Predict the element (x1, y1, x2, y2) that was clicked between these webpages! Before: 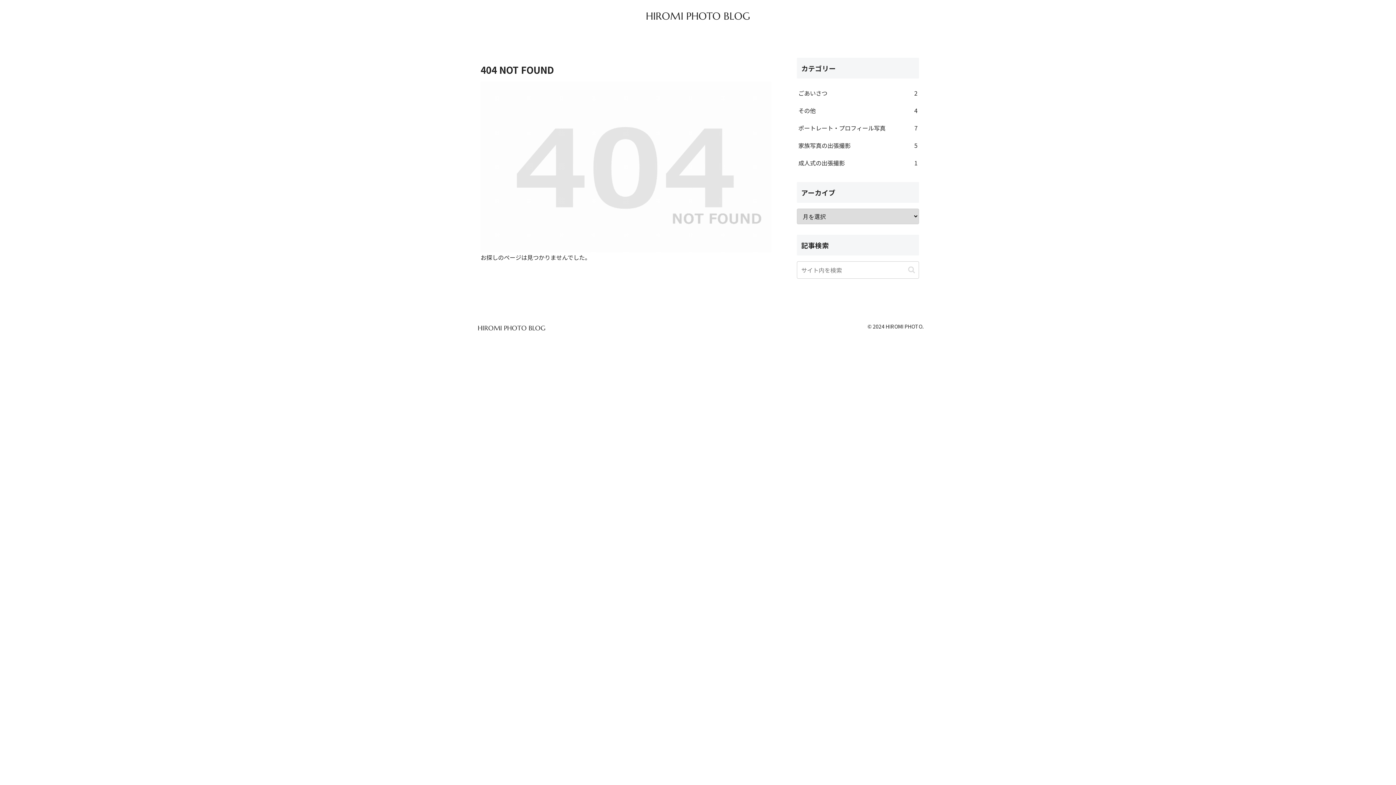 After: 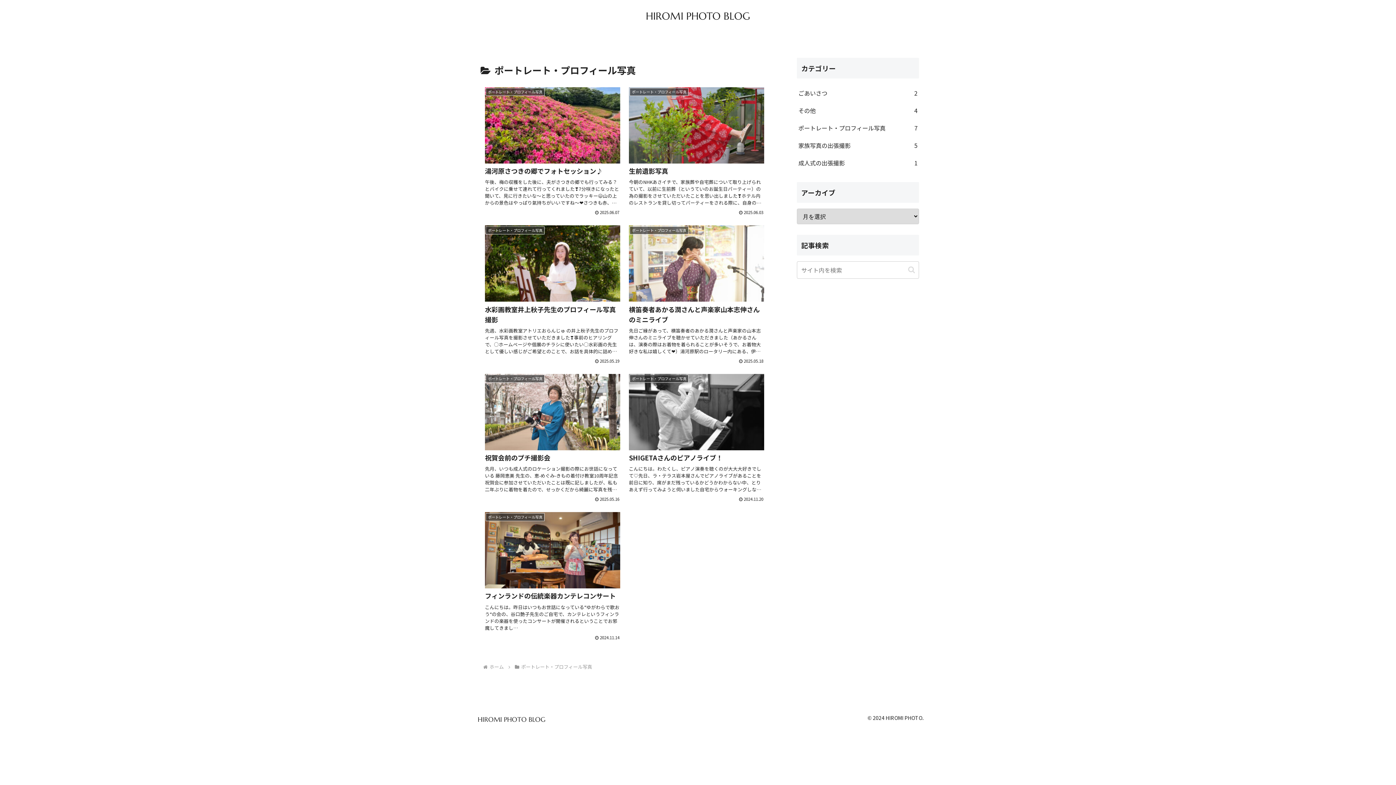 Action: bbox: (797, 119, 919, 136) label: ポートレート・プロフィール写真
7